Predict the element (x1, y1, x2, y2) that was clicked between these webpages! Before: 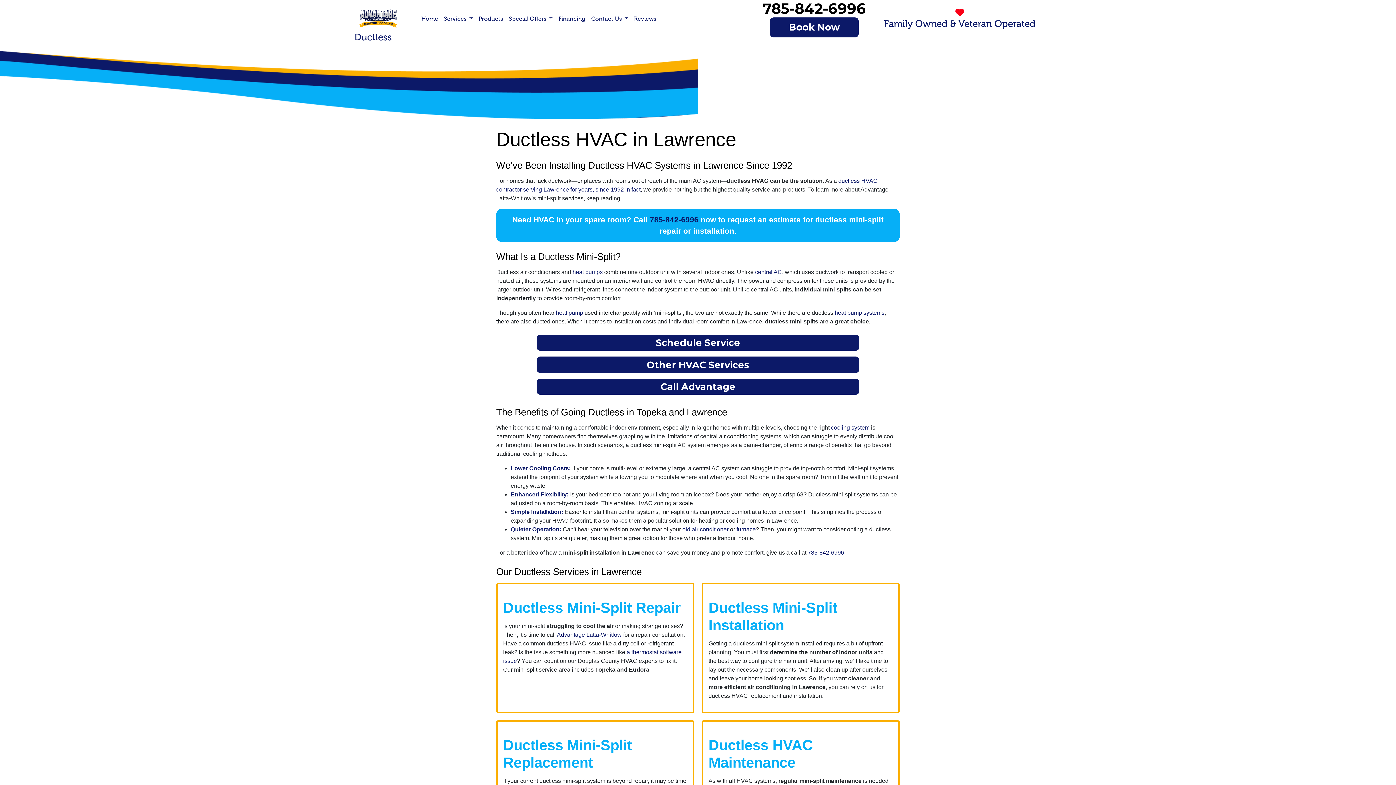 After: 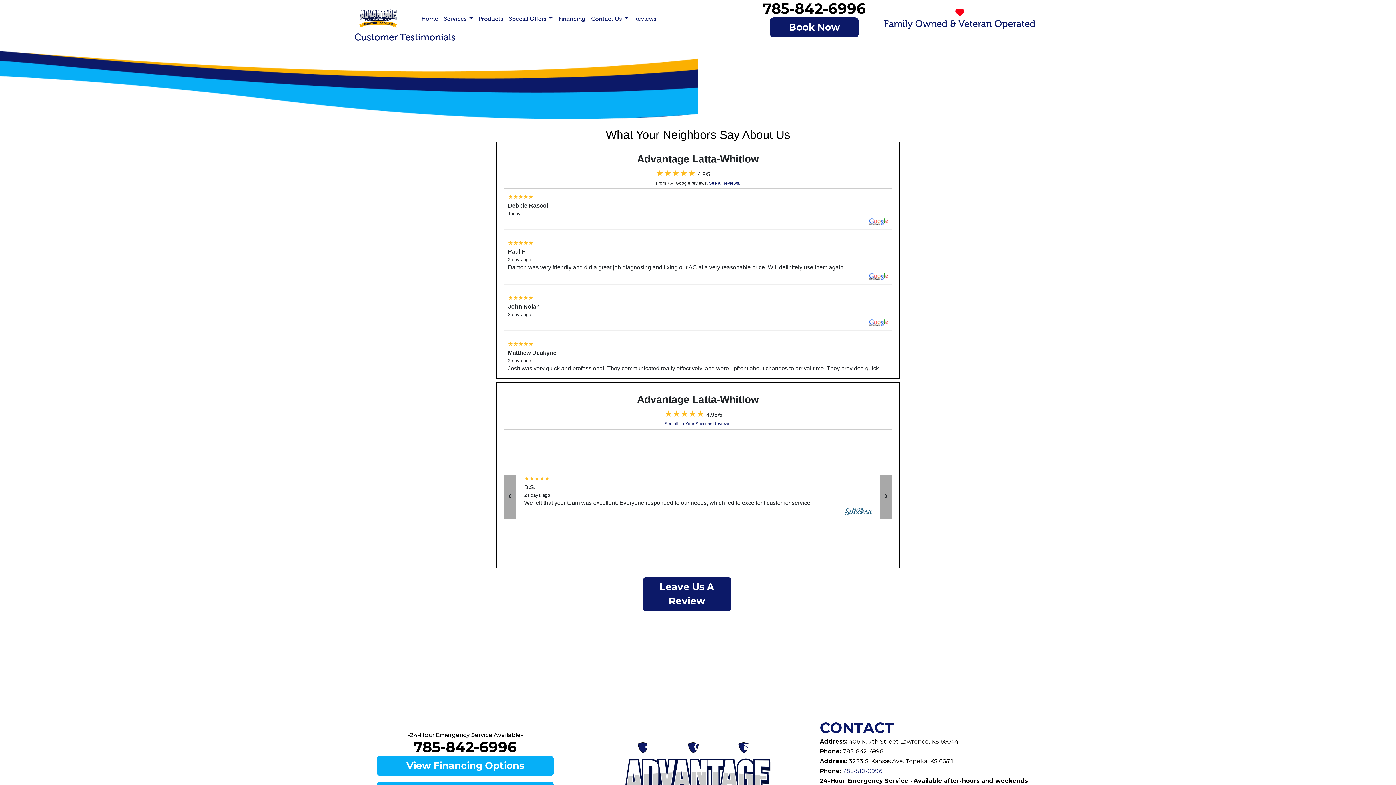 Action: label: Reviews bbox: (631, 11, 659, 26)